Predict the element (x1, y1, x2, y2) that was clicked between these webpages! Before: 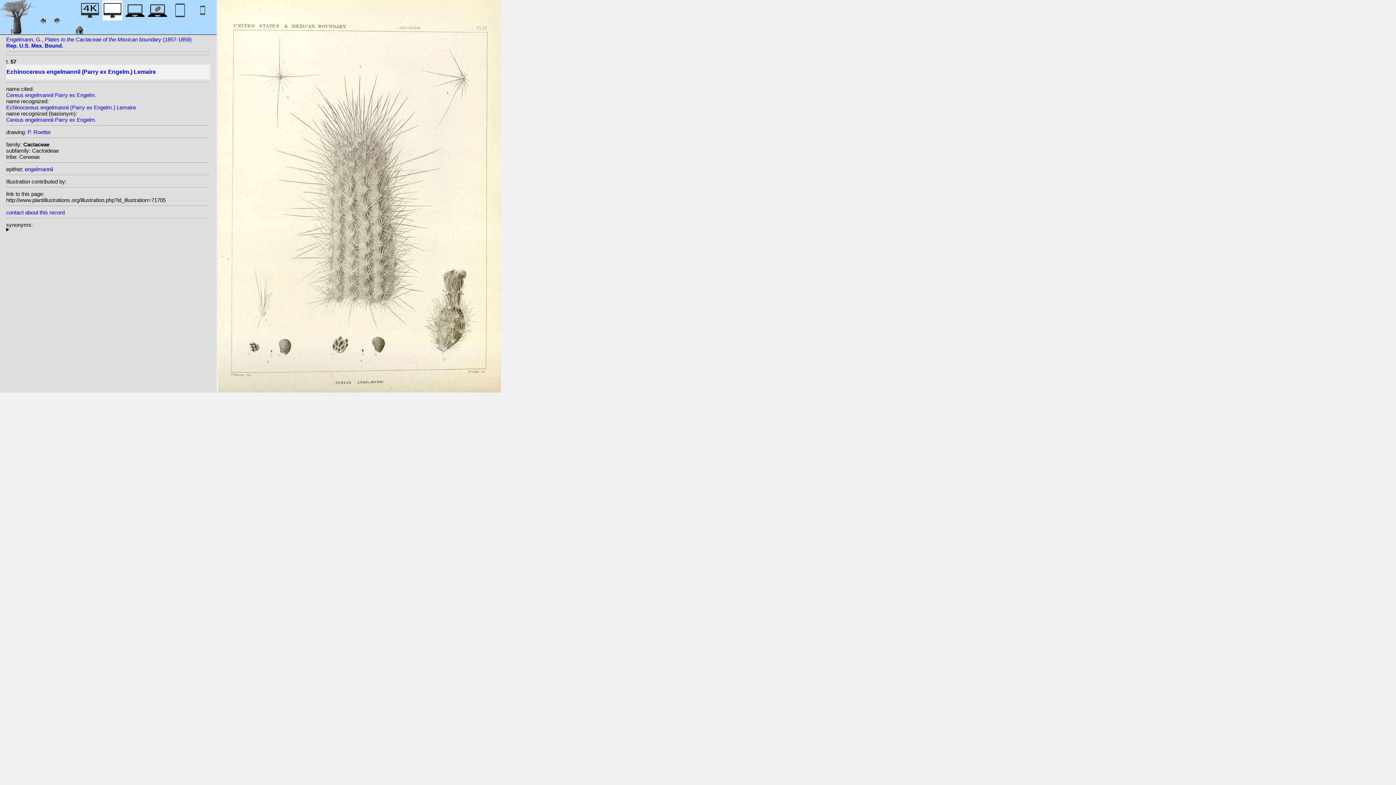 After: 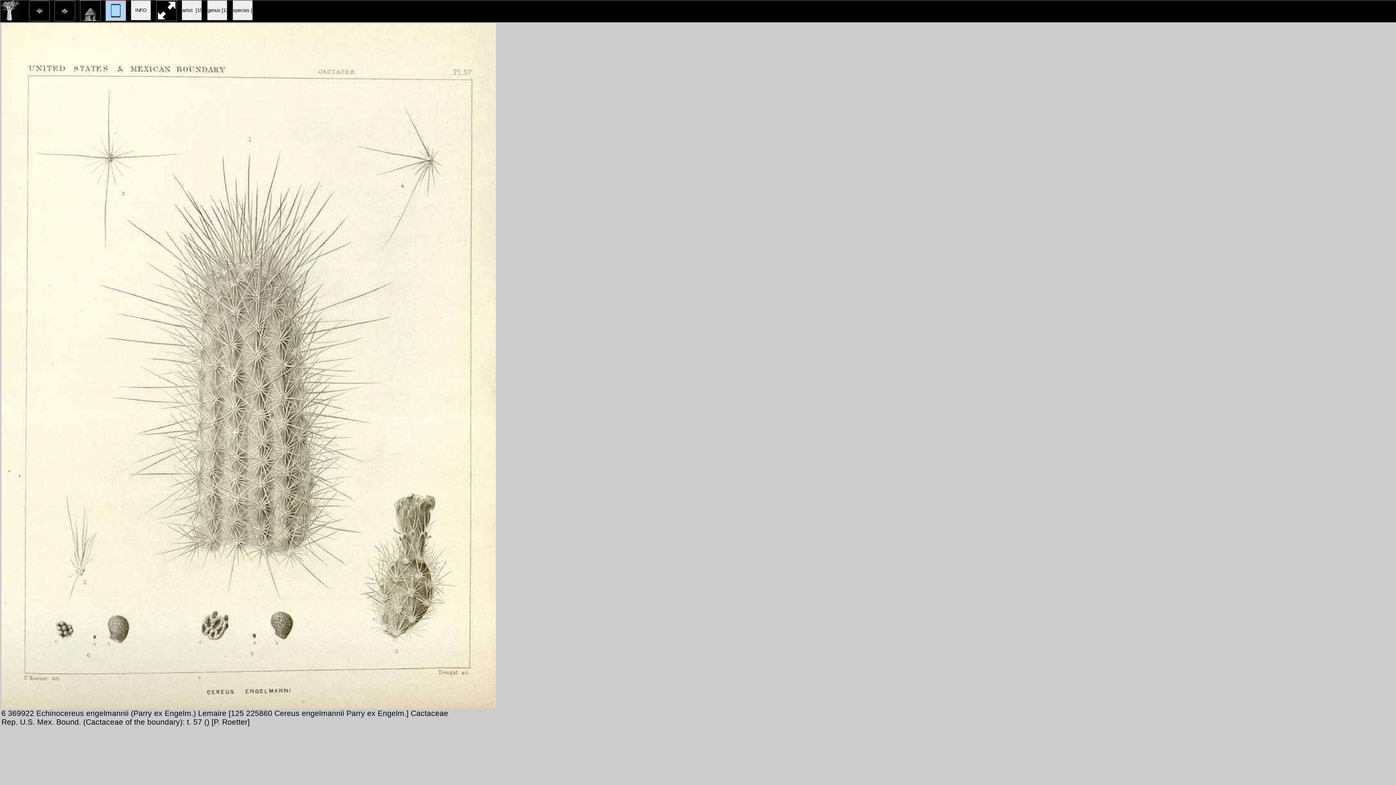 Action: bbox: (192, 12, 212, 22)